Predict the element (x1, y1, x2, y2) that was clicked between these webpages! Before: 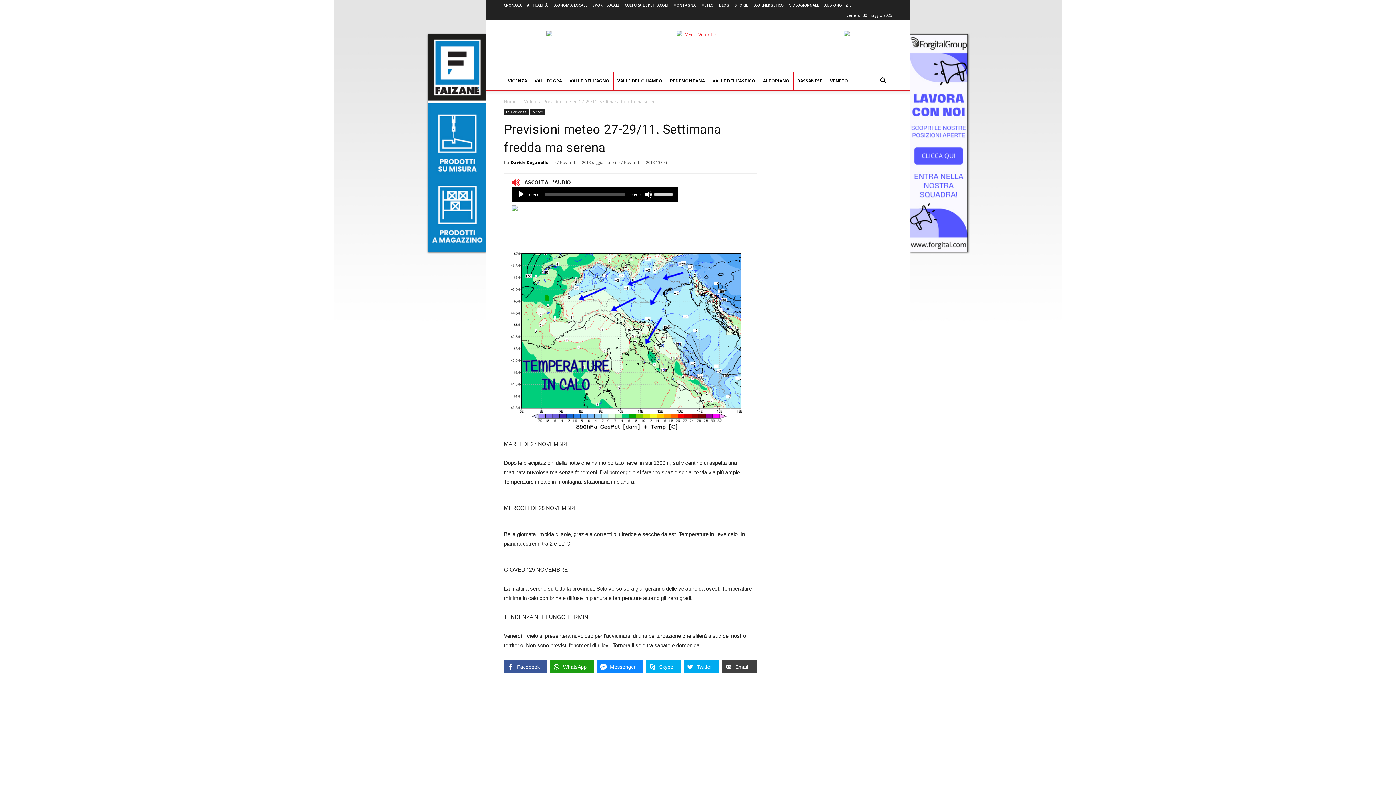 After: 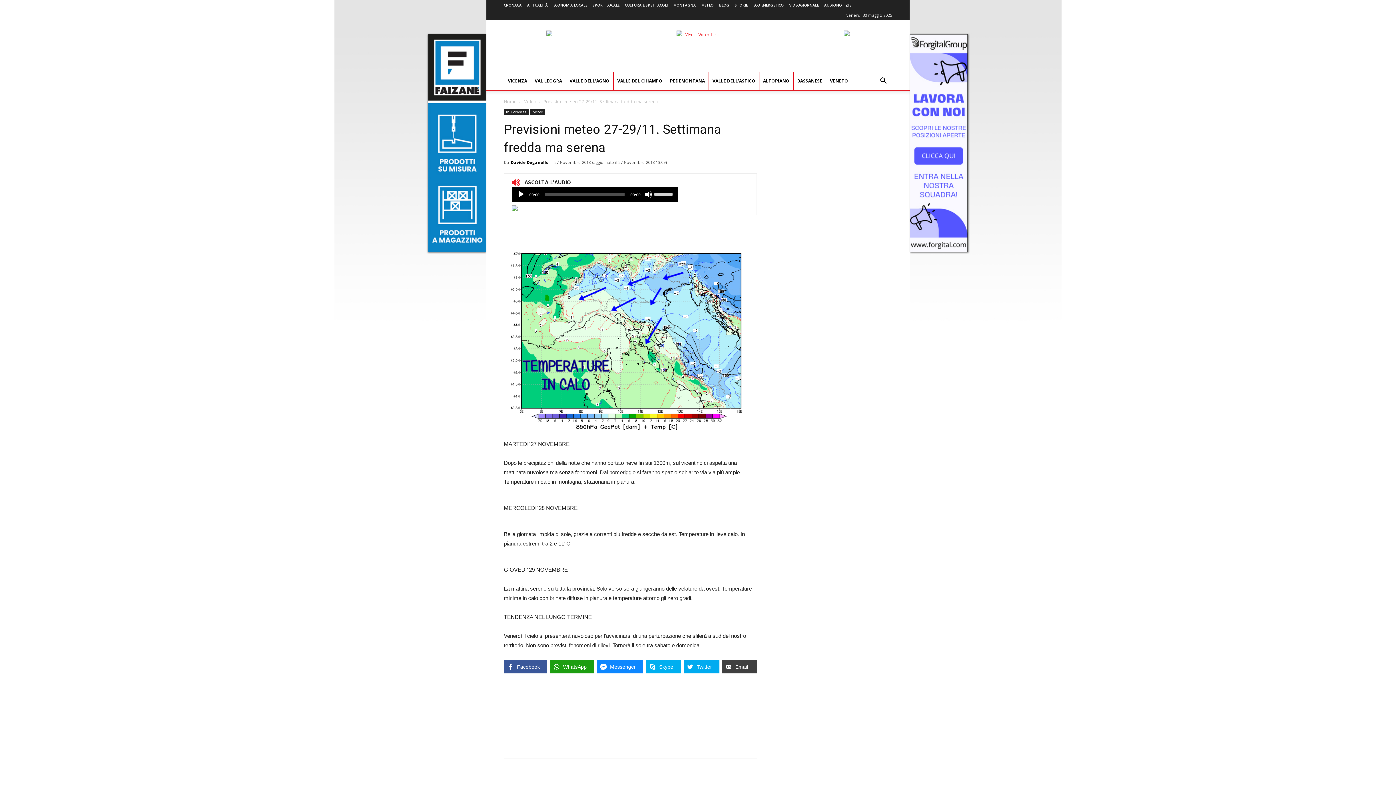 Action: bbox: (512, 205, 678, 211)